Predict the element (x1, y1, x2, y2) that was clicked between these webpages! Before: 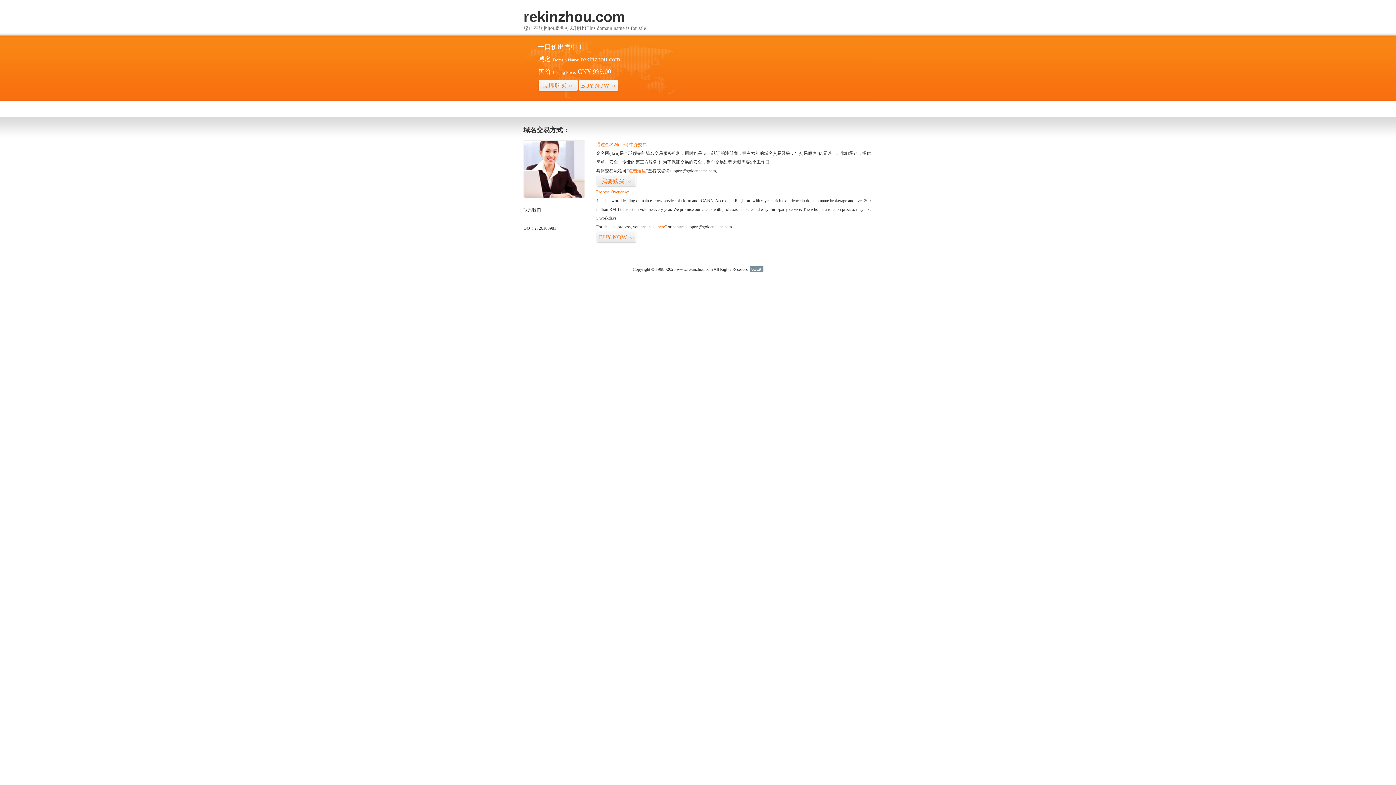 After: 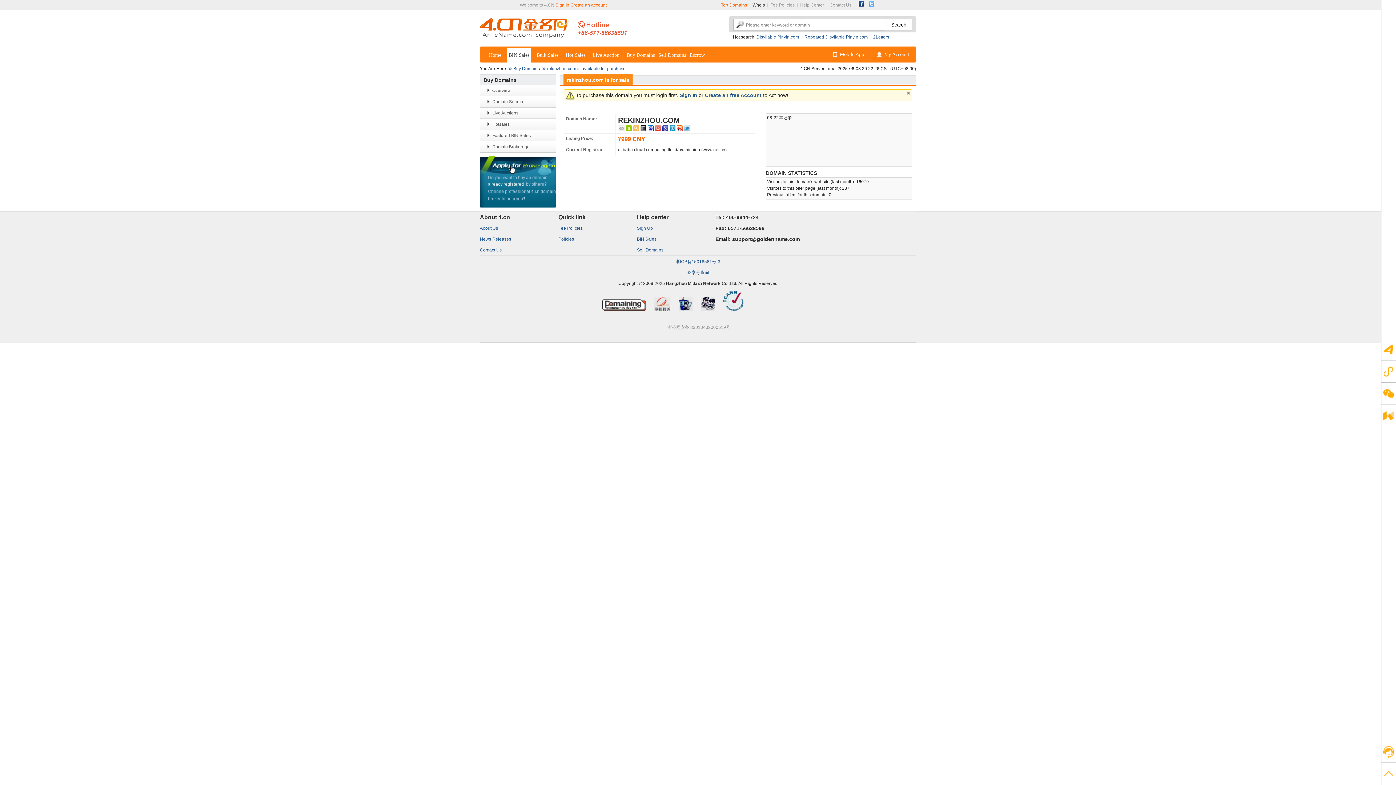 Action: bbox: (647, 224, 666, 229) label: “visit here”